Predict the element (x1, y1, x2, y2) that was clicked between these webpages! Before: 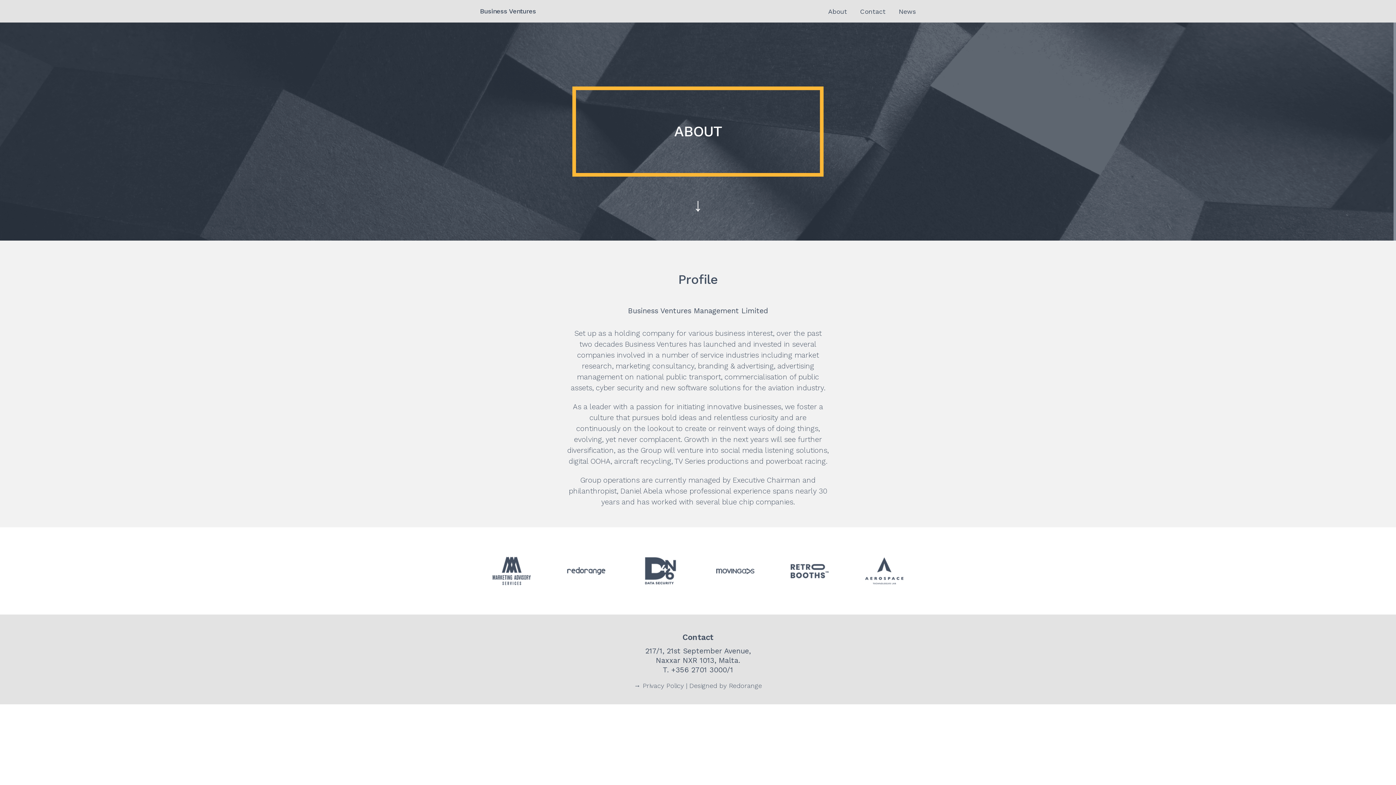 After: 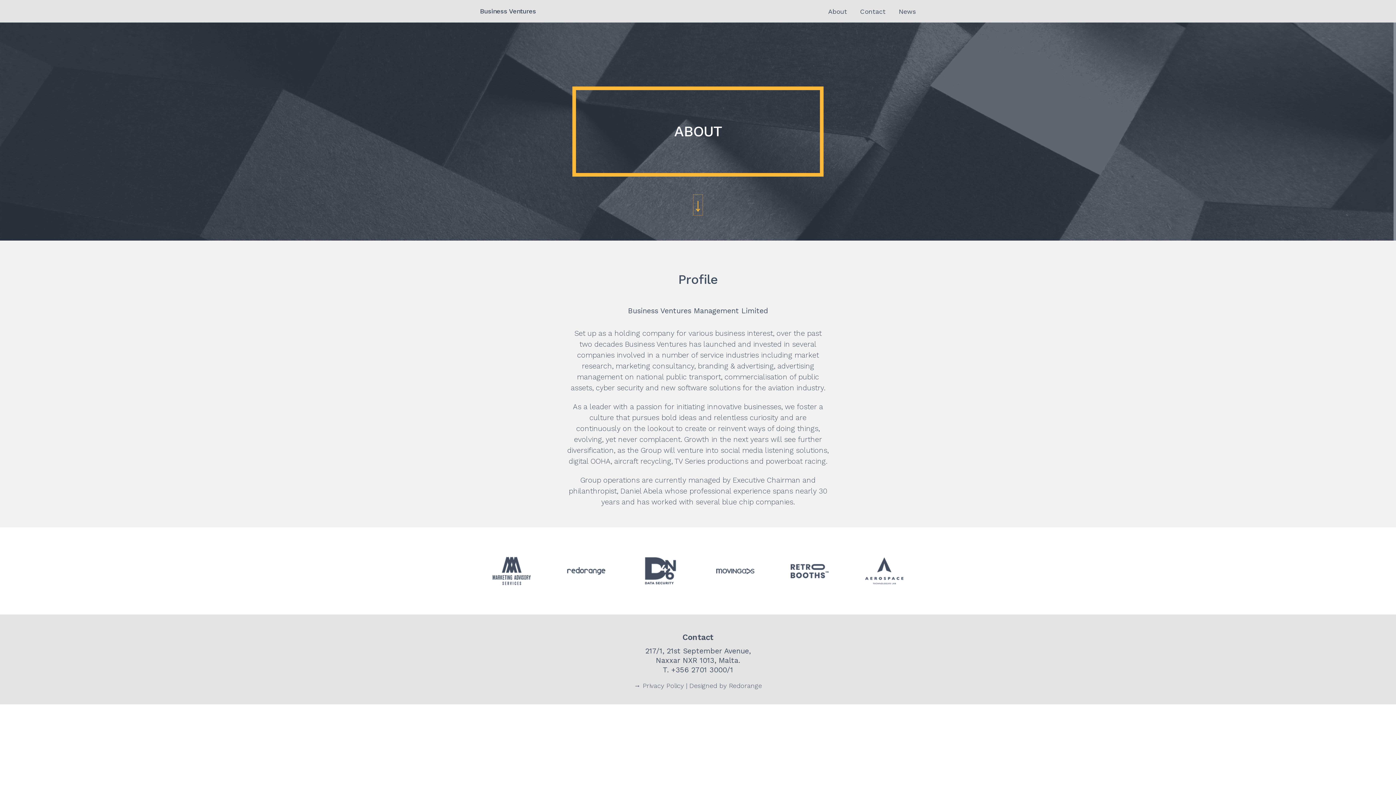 Action: label: ↓ bbox: (693, 194, 702, 215)